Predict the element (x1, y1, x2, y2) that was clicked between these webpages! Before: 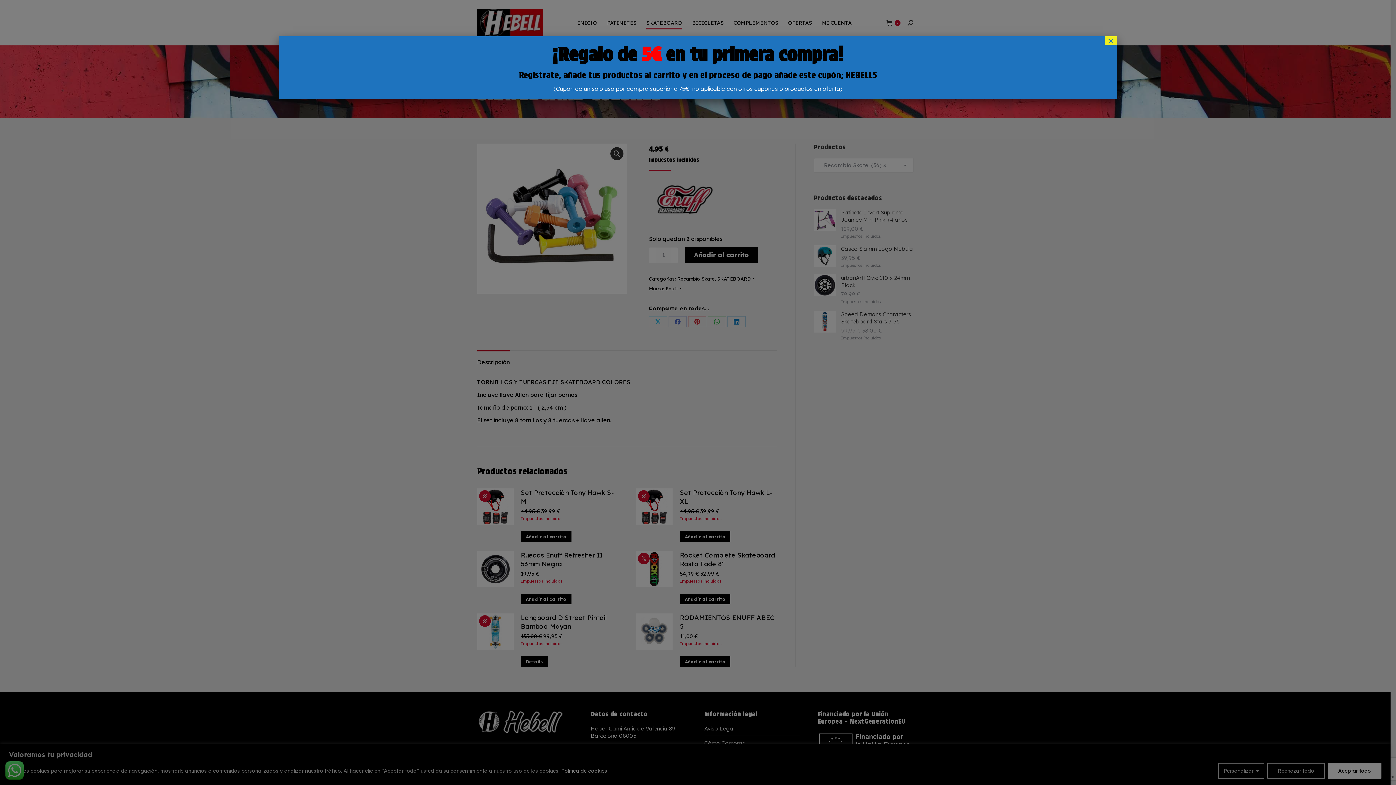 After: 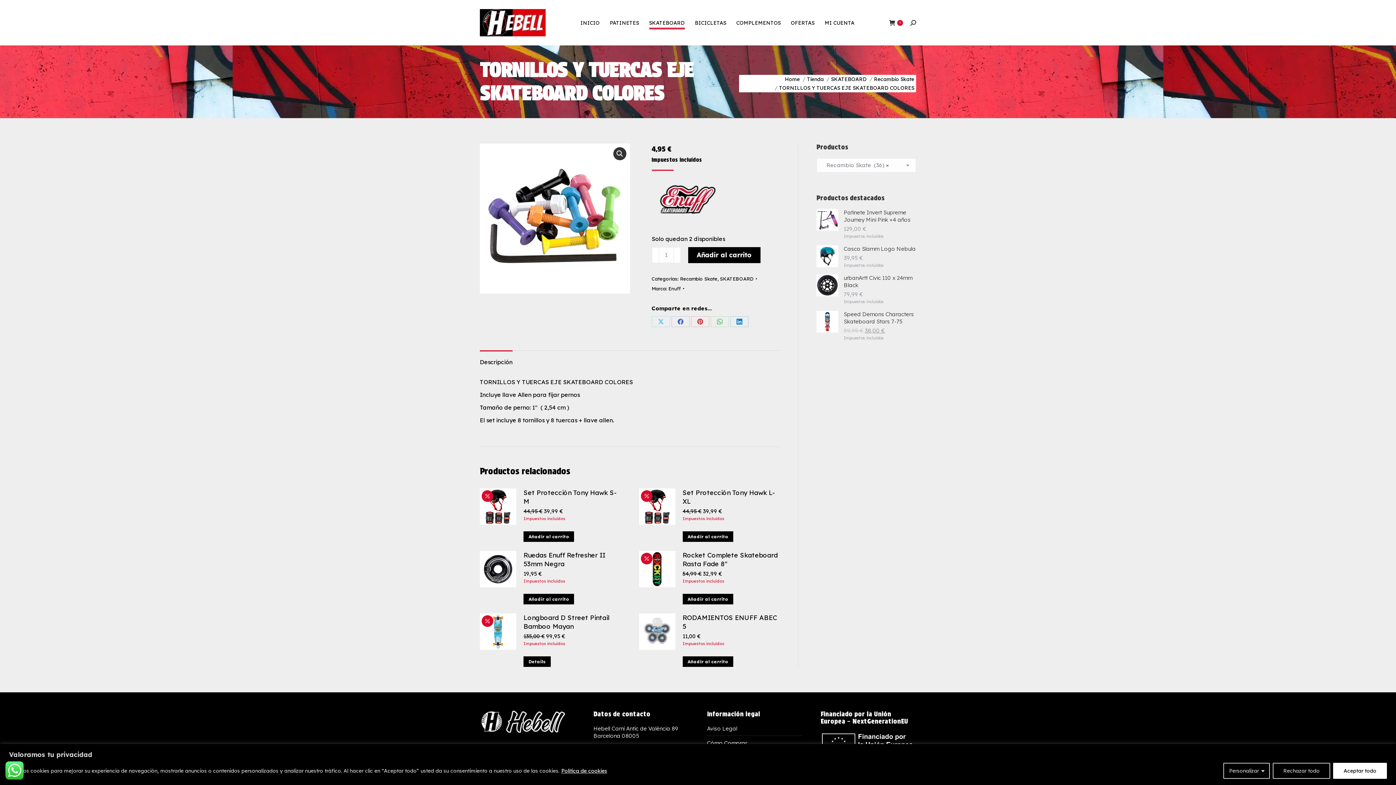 Action: label: Cerrar bbox: (1105, 36, 1117, 45)